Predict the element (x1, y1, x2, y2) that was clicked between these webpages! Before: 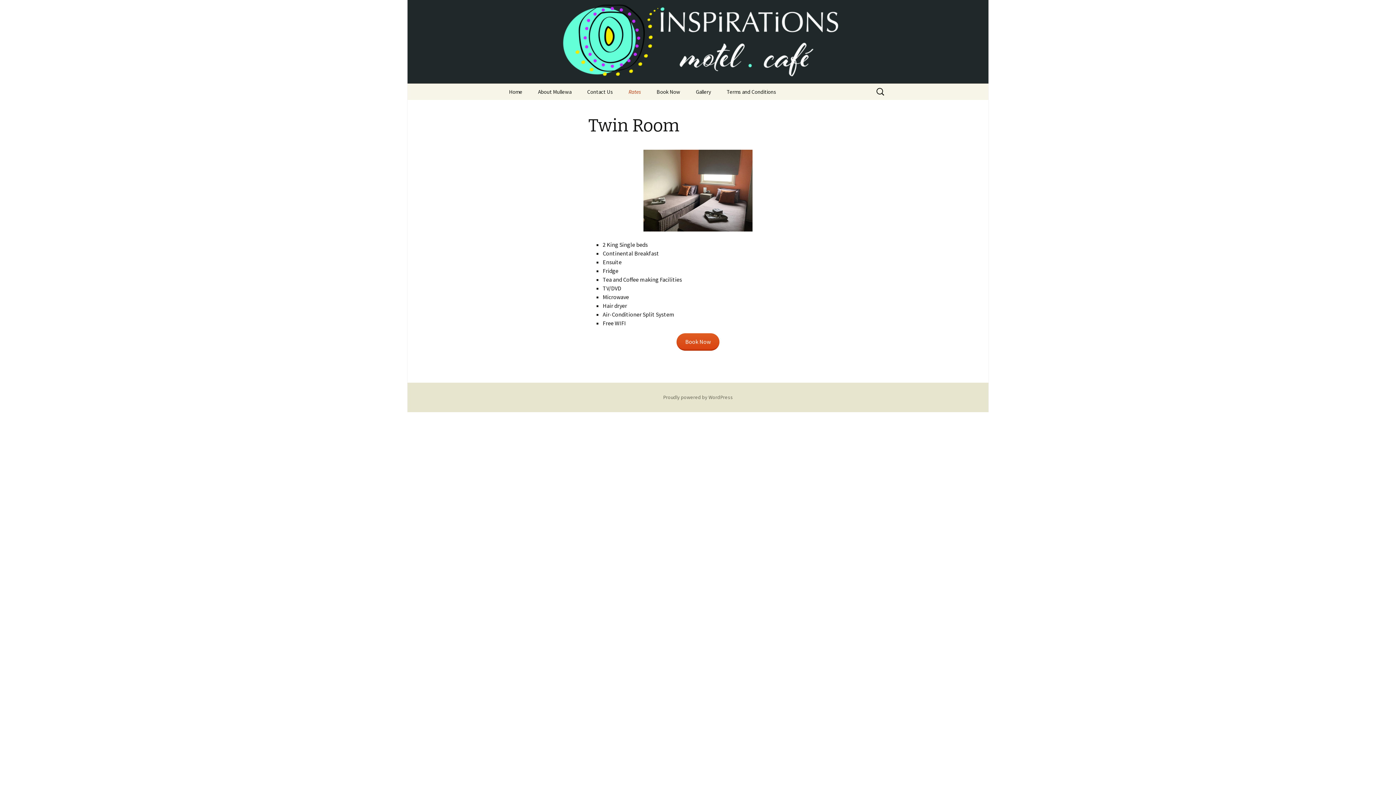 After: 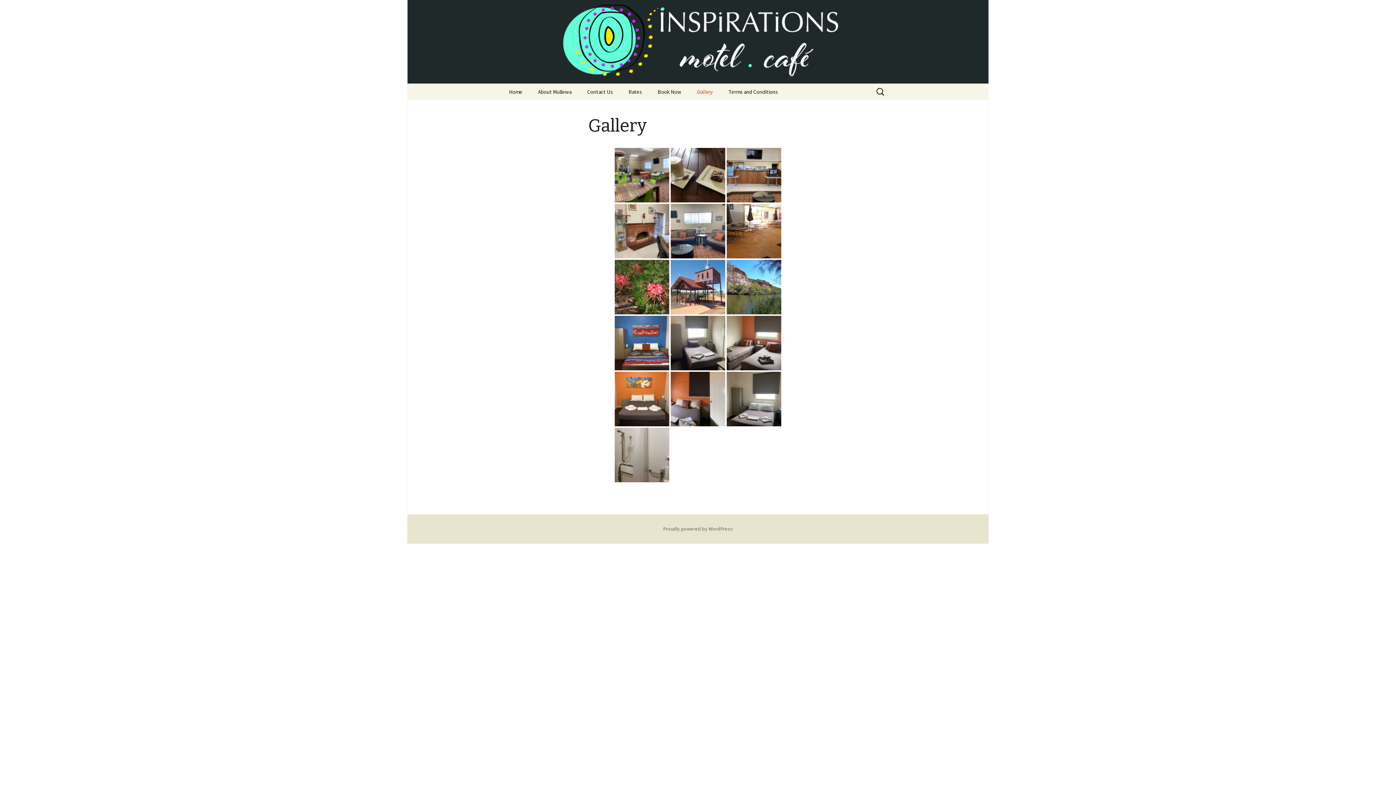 Action: label: Gallery bbox: (688, 83, 718, 100)